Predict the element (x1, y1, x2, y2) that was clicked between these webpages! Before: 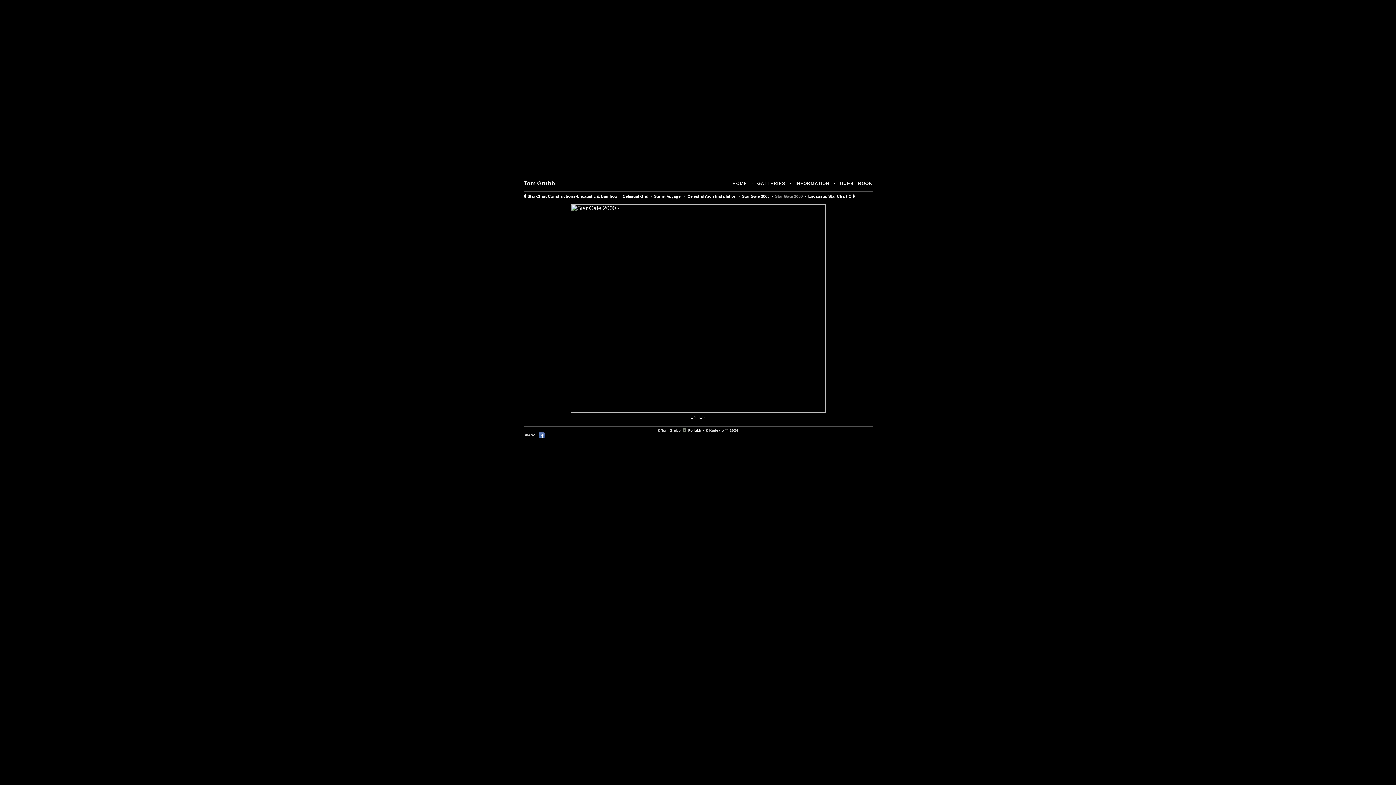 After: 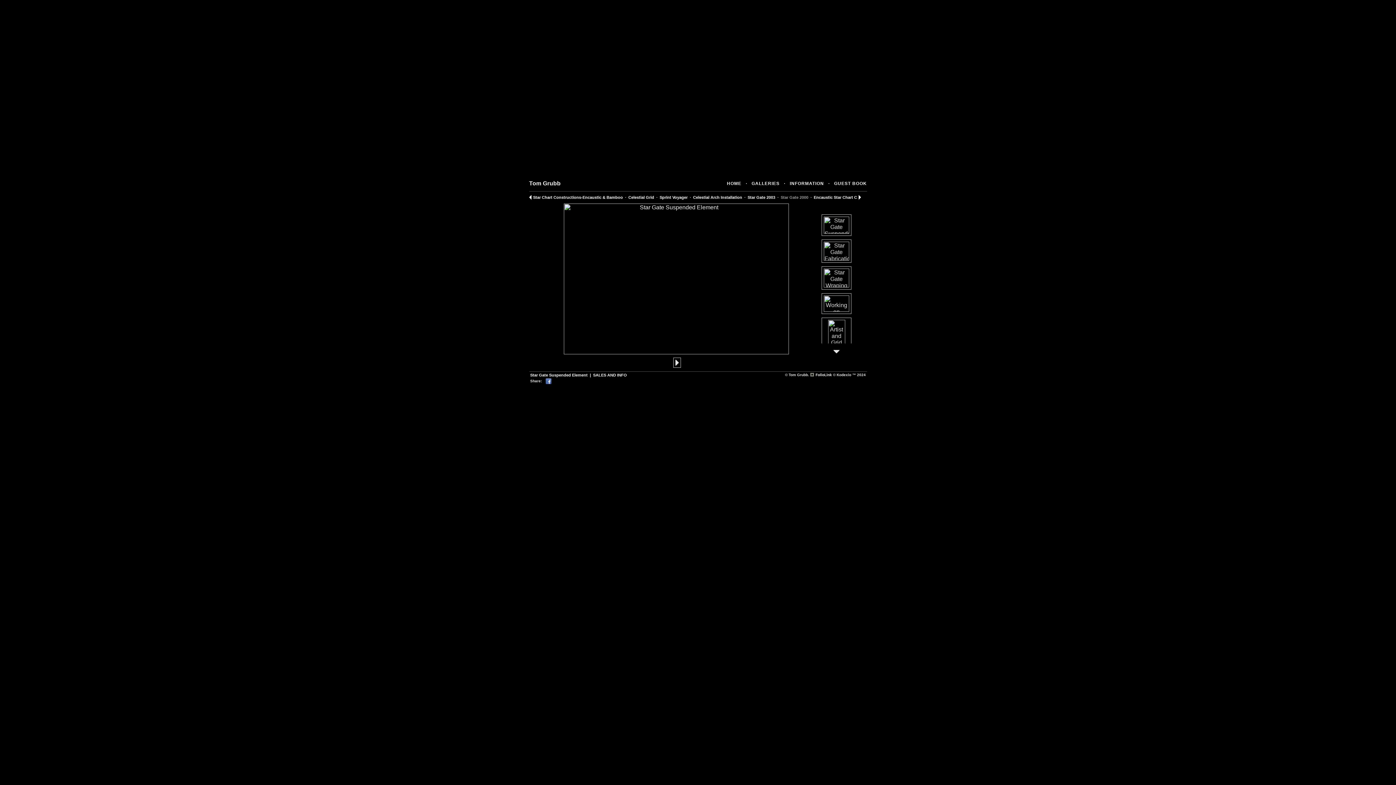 Action: bbox: (570, 408, 825, 414)